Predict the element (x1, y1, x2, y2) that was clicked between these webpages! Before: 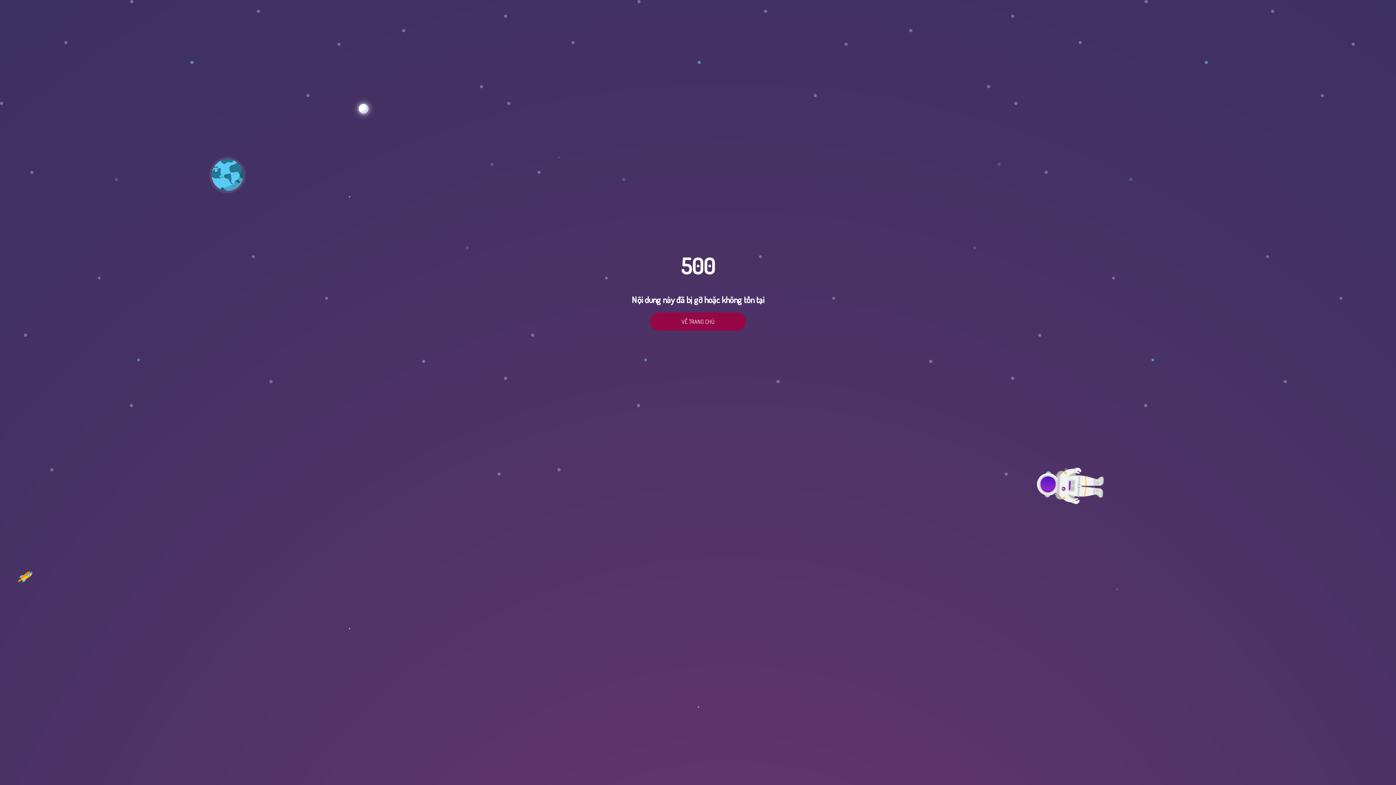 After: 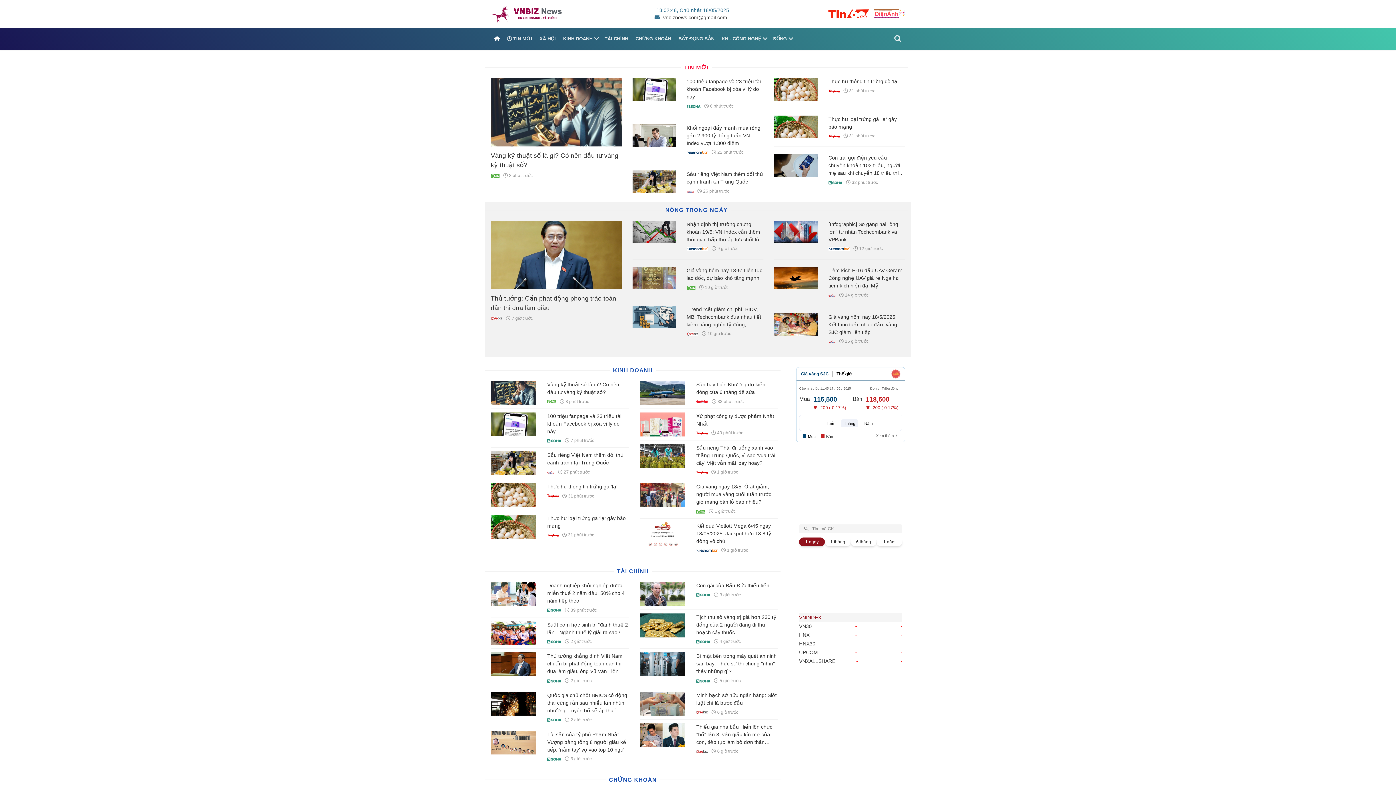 Action: label: VỀ TRANG CHỦ bbox: (650, 312, 746, 330)